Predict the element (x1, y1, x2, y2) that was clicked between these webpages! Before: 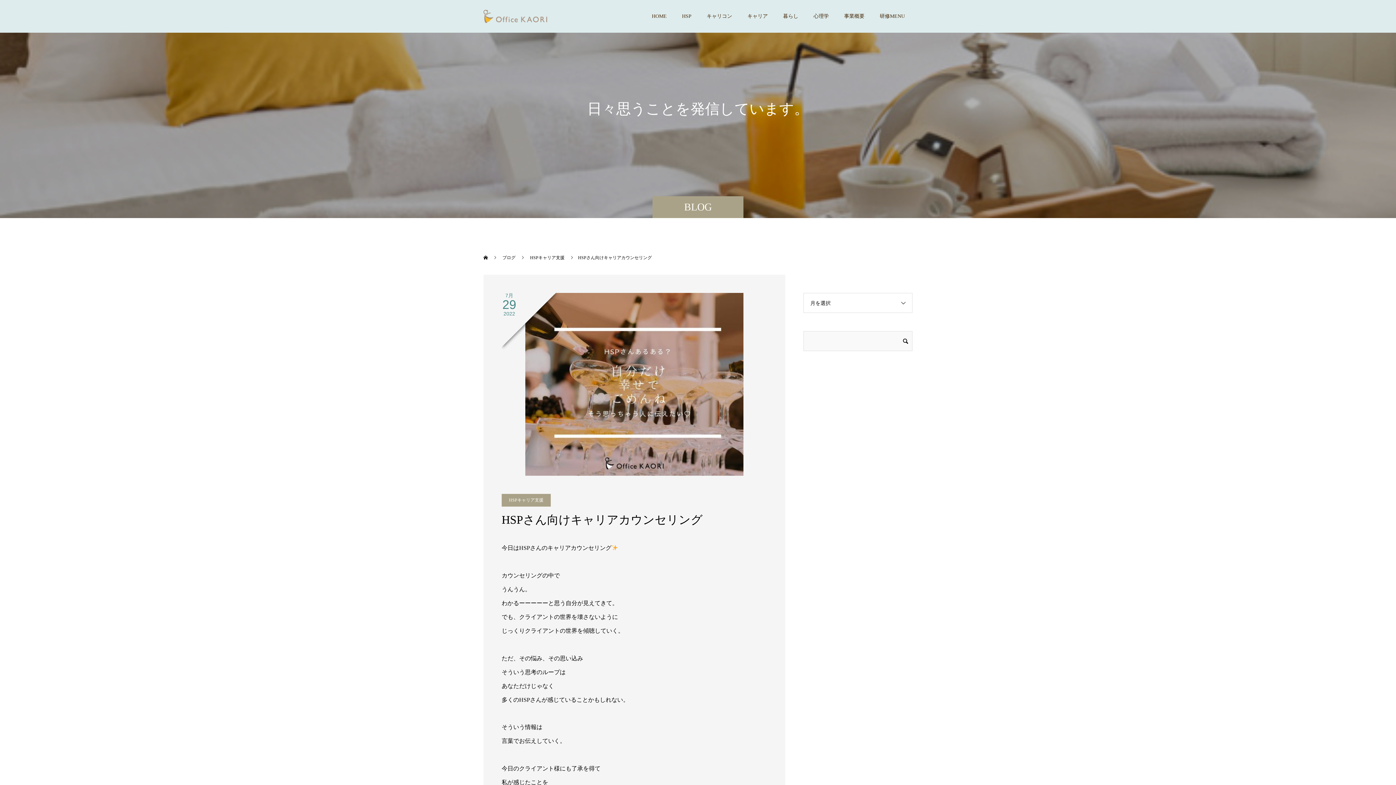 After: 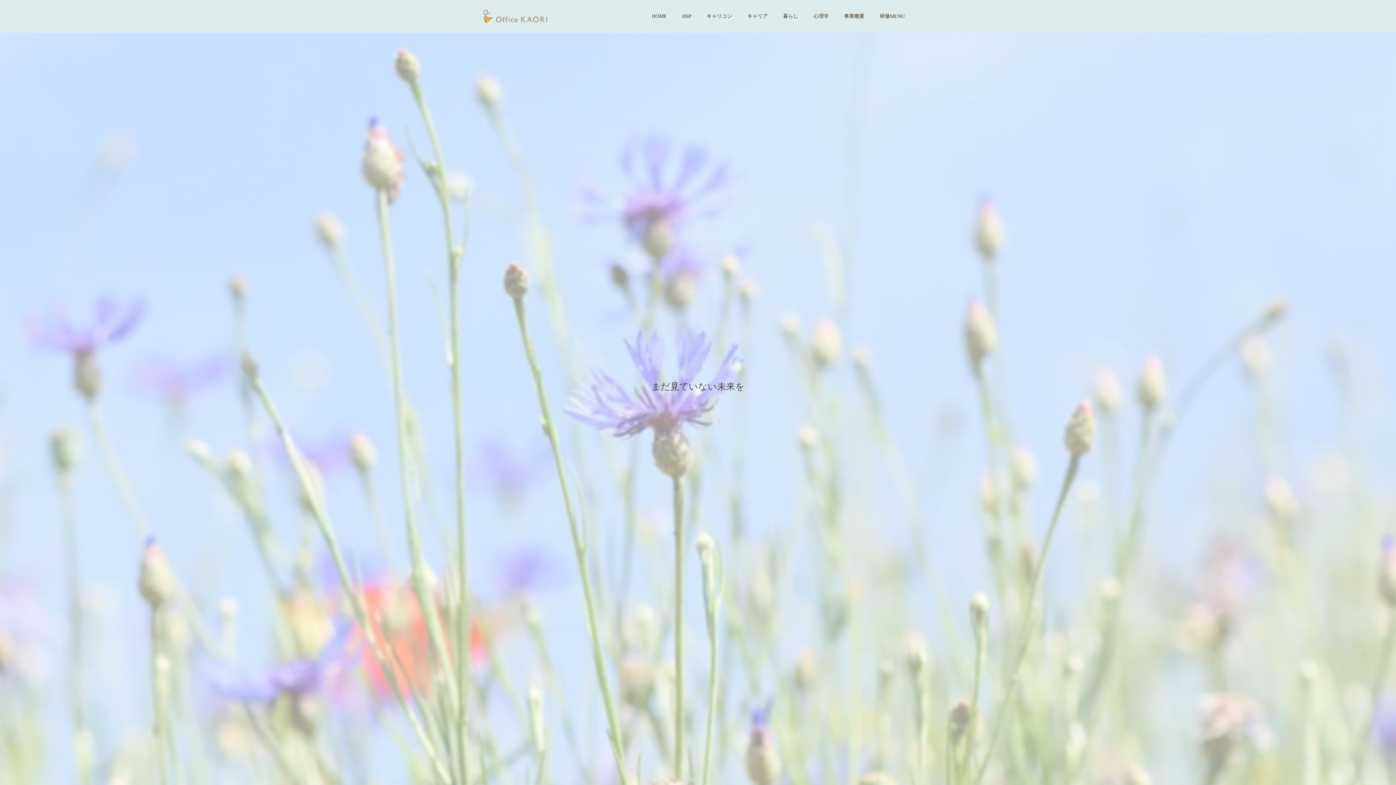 Action: bbox: (483, 9, 547, 22)